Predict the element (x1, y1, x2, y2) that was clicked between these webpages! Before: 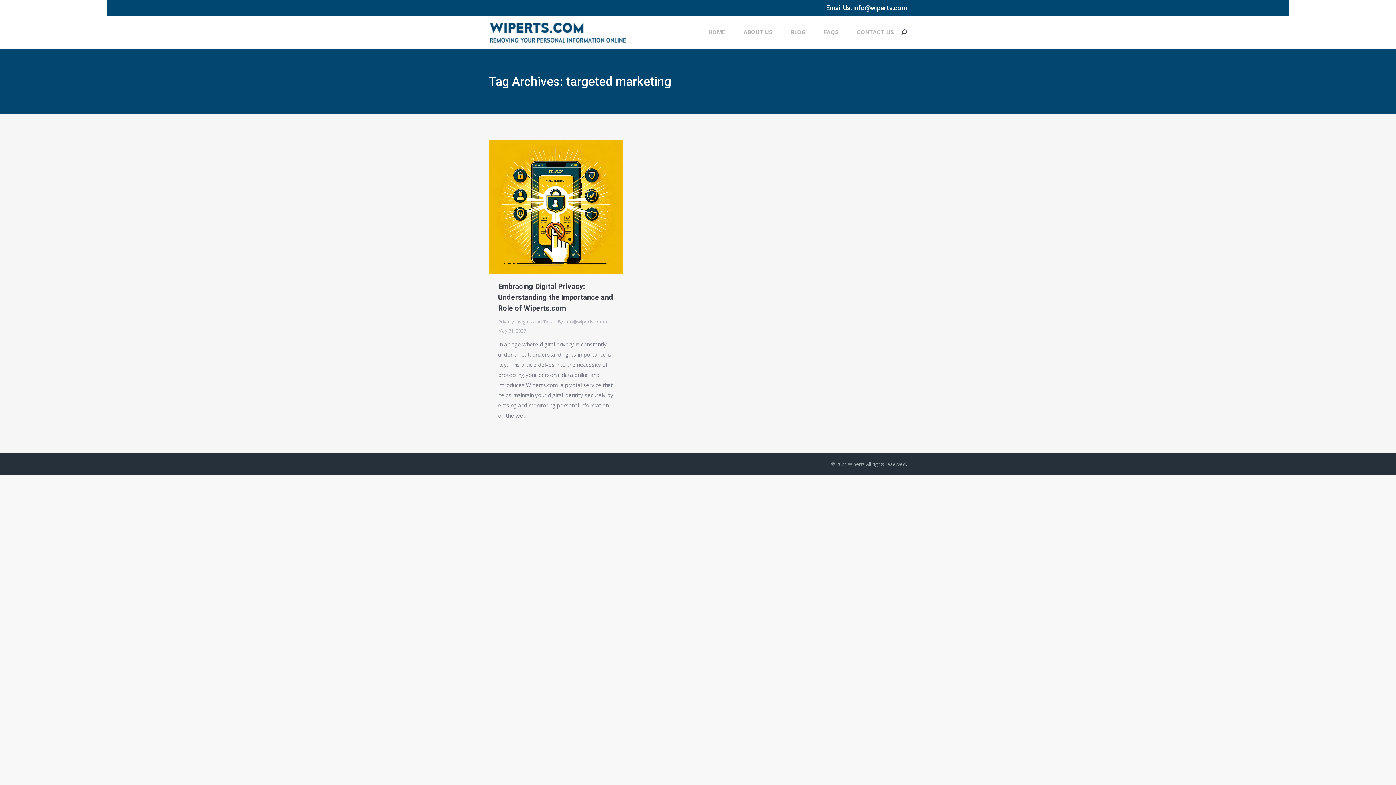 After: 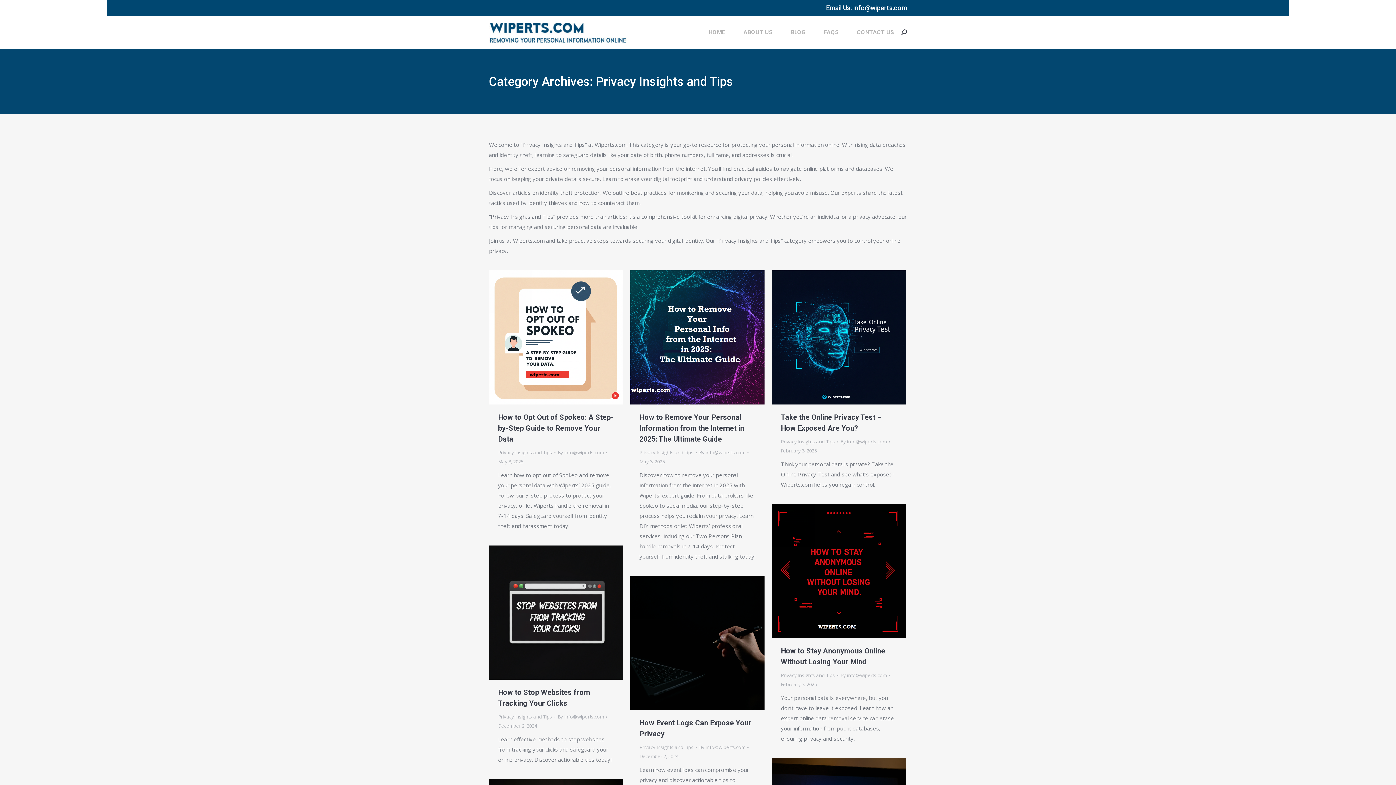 Action: bbox: (498, 318, 552, 325) label: Privacy Insights and Tips